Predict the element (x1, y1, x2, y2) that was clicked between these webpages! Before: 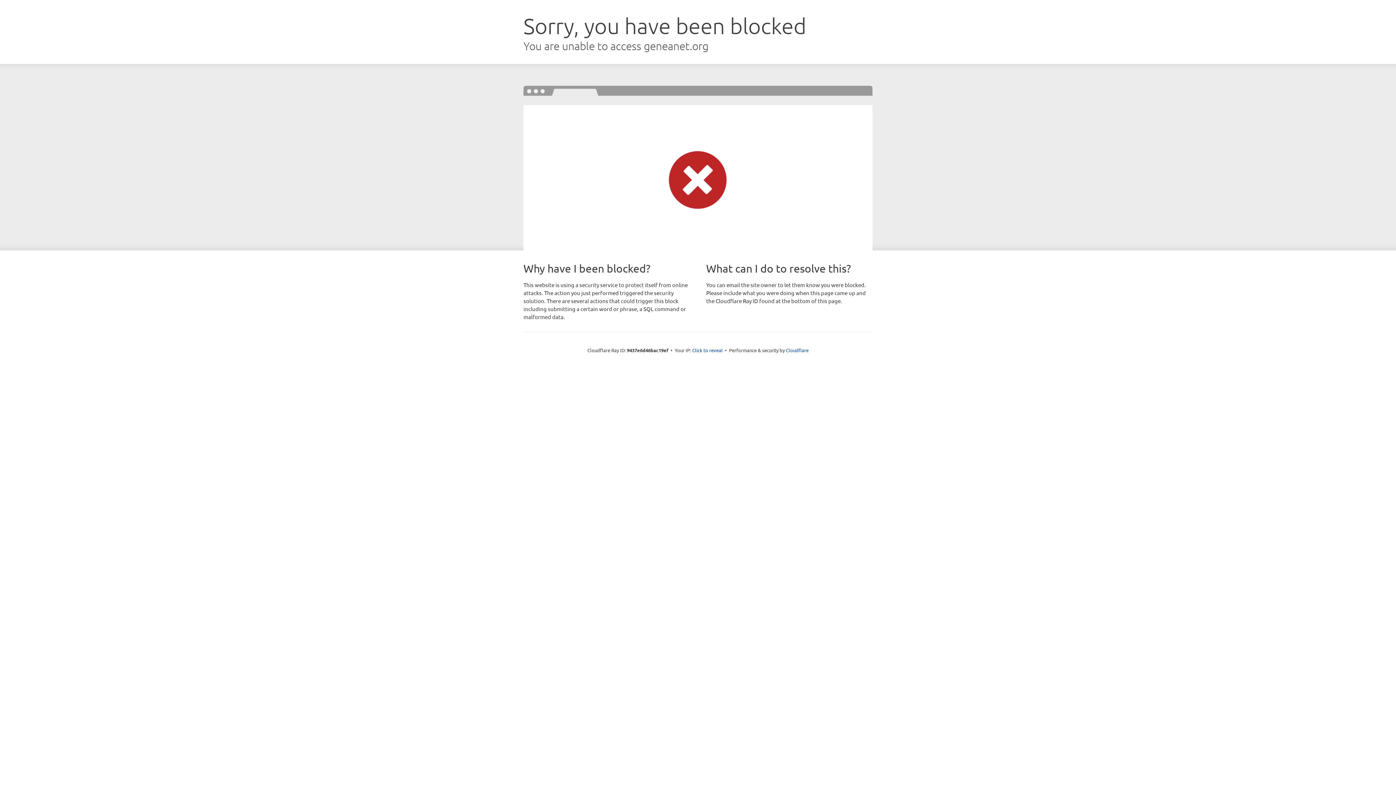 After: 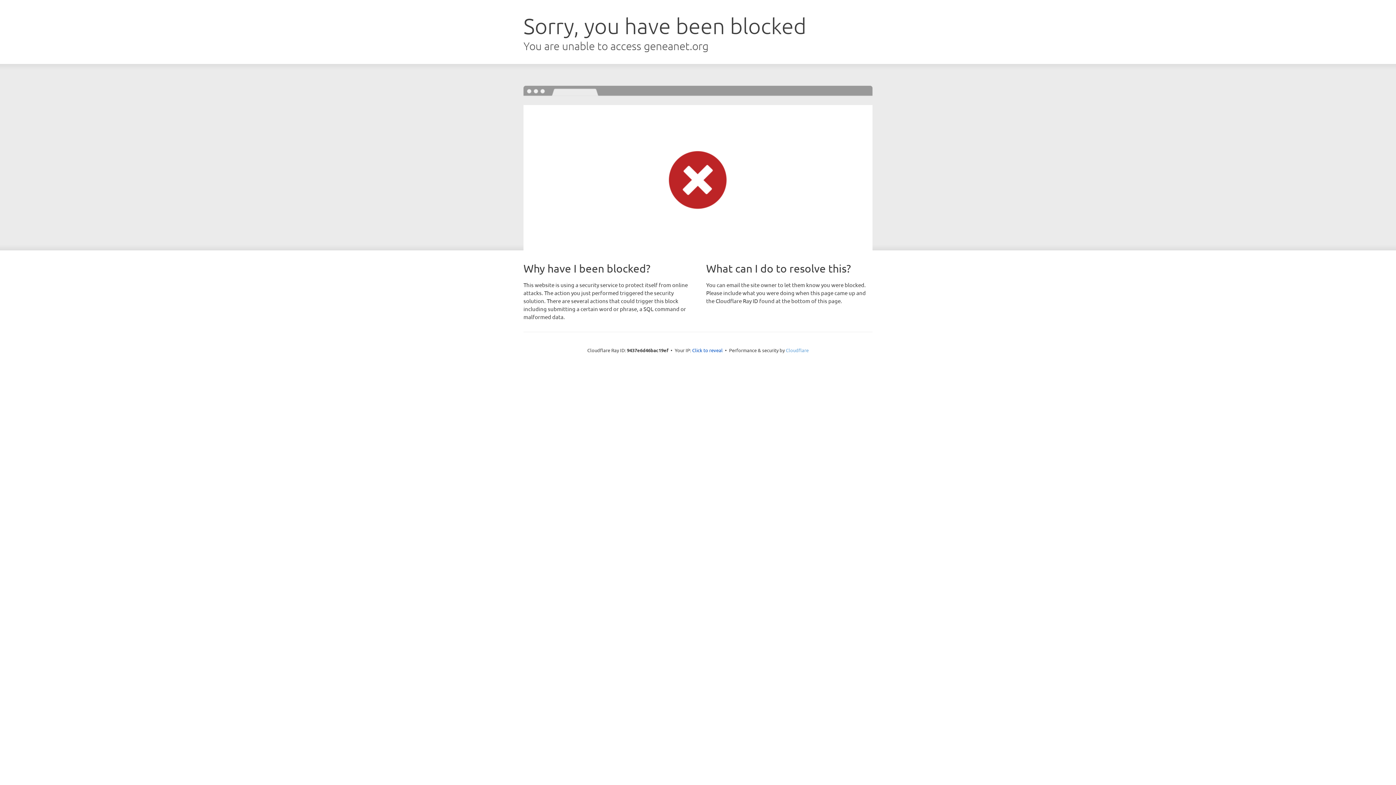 Action: bbox: (786, 347, 808, 353) label: Cloudflare